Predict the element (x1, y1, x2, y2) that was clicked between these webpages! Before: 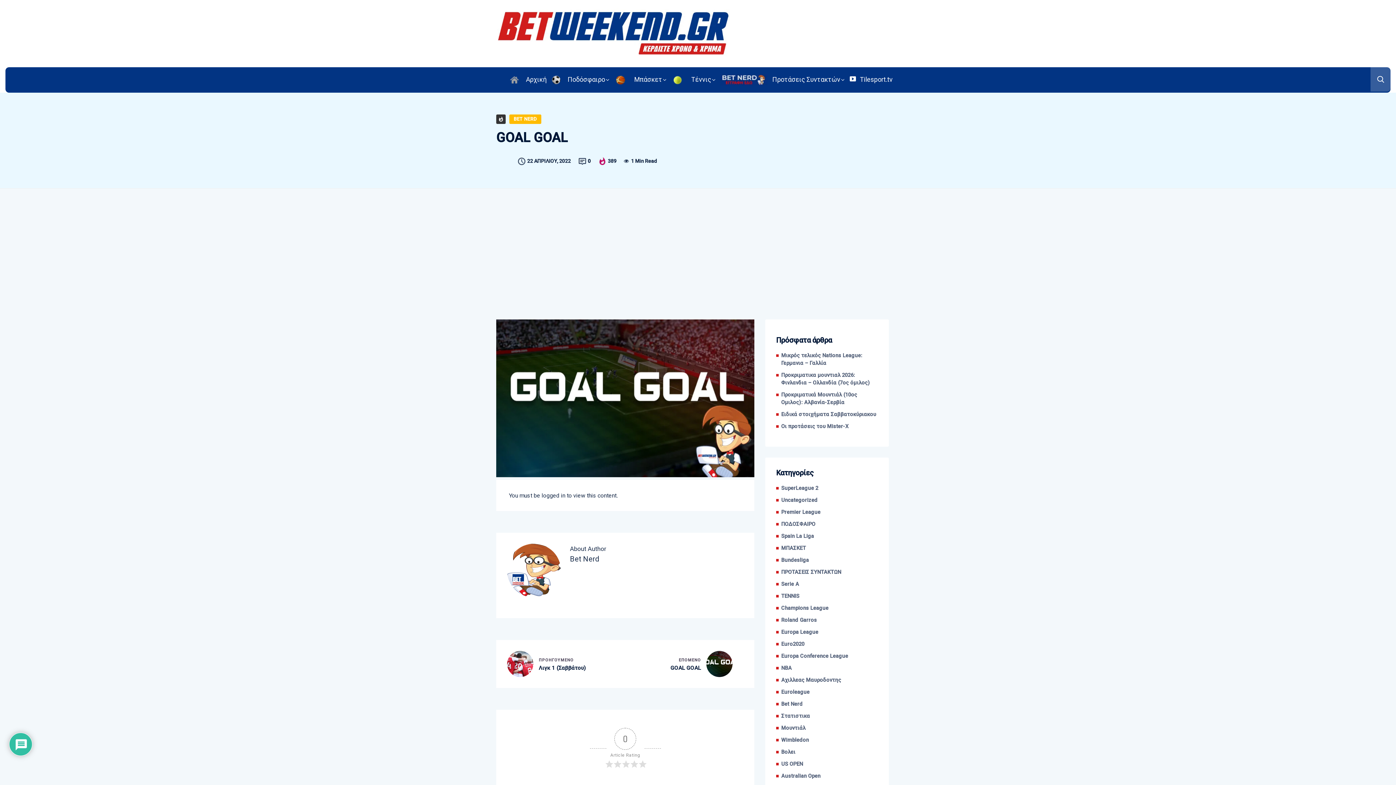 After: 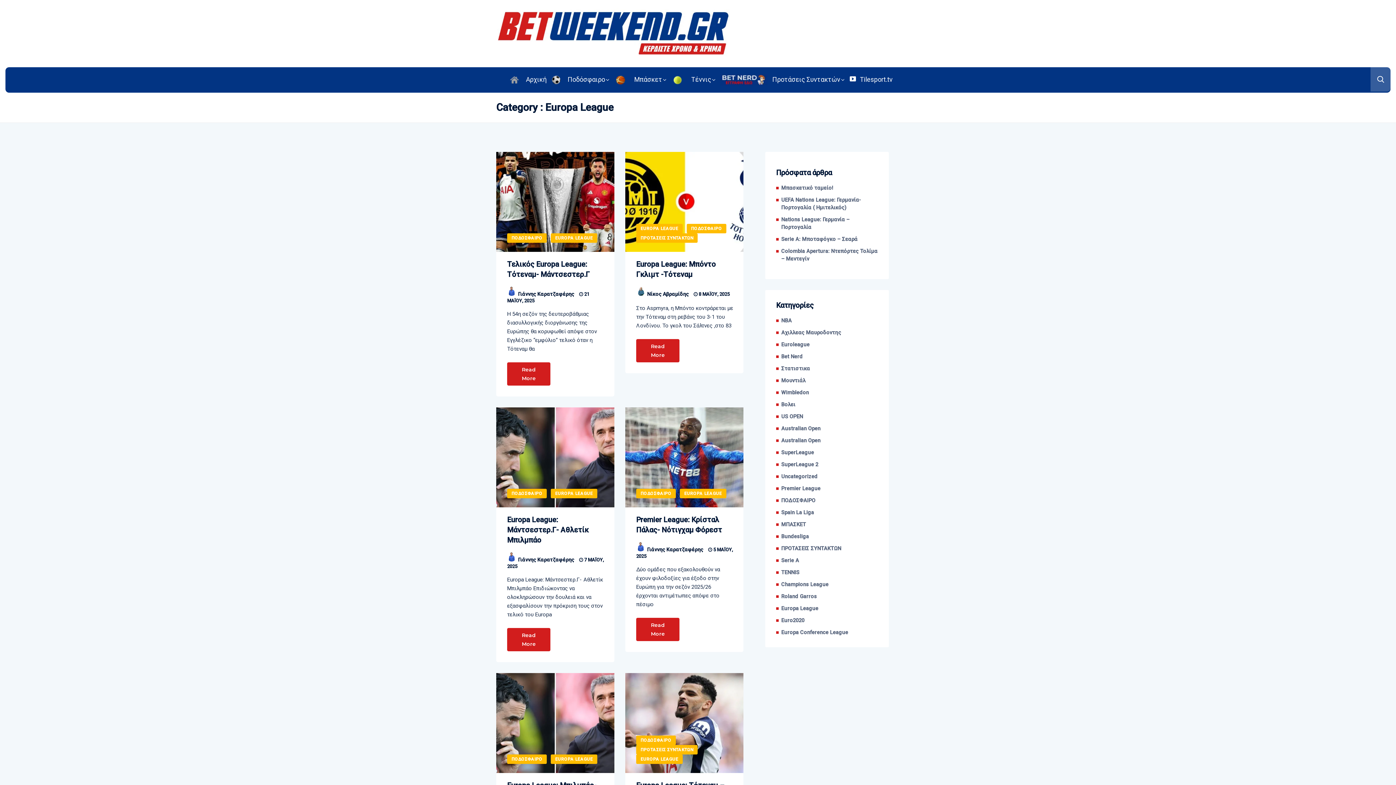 Action: bbox: (781, 628, 818, 636) label: Europa League